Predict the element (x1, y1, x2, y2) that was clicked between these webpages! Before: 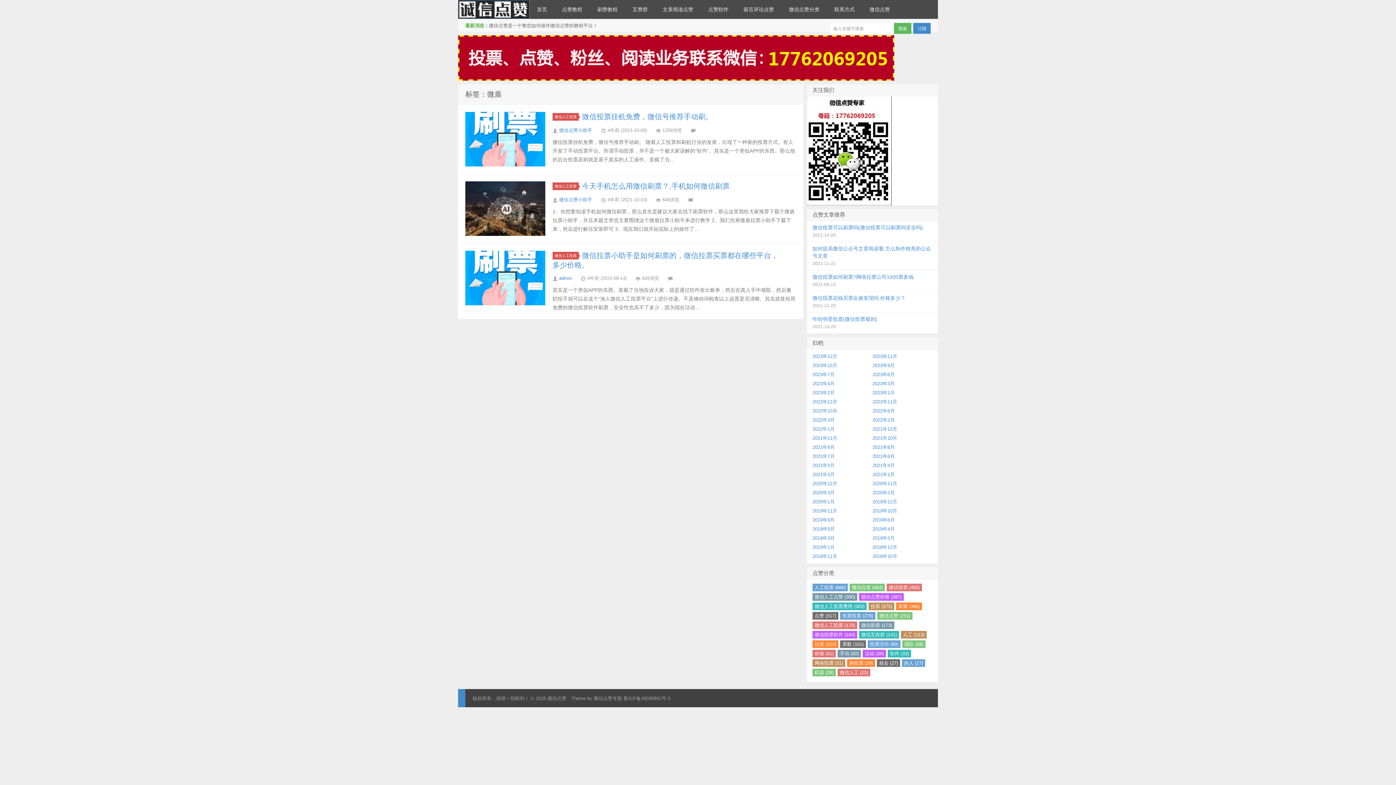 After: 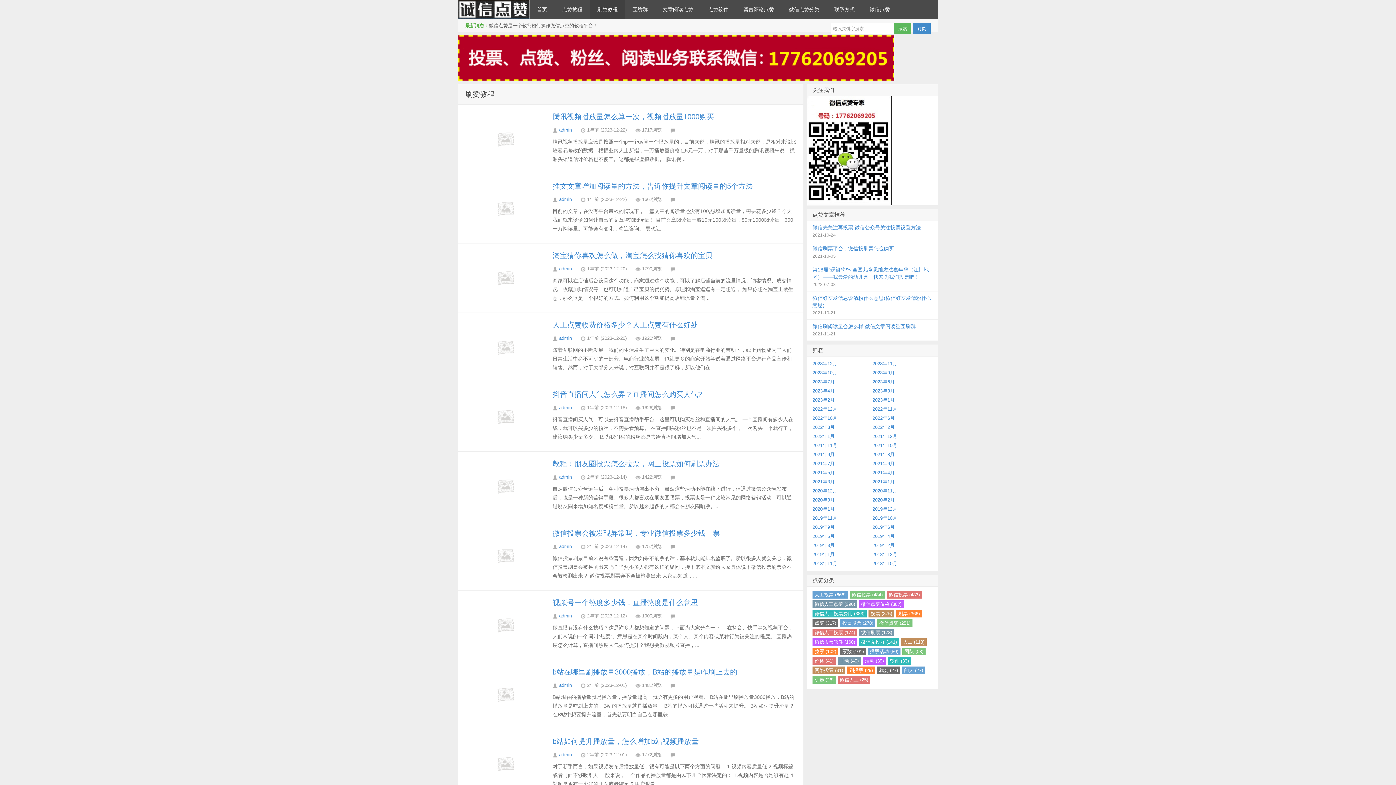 Action: label: 刷赞教程 bbox: (590, 0, 625, 18)